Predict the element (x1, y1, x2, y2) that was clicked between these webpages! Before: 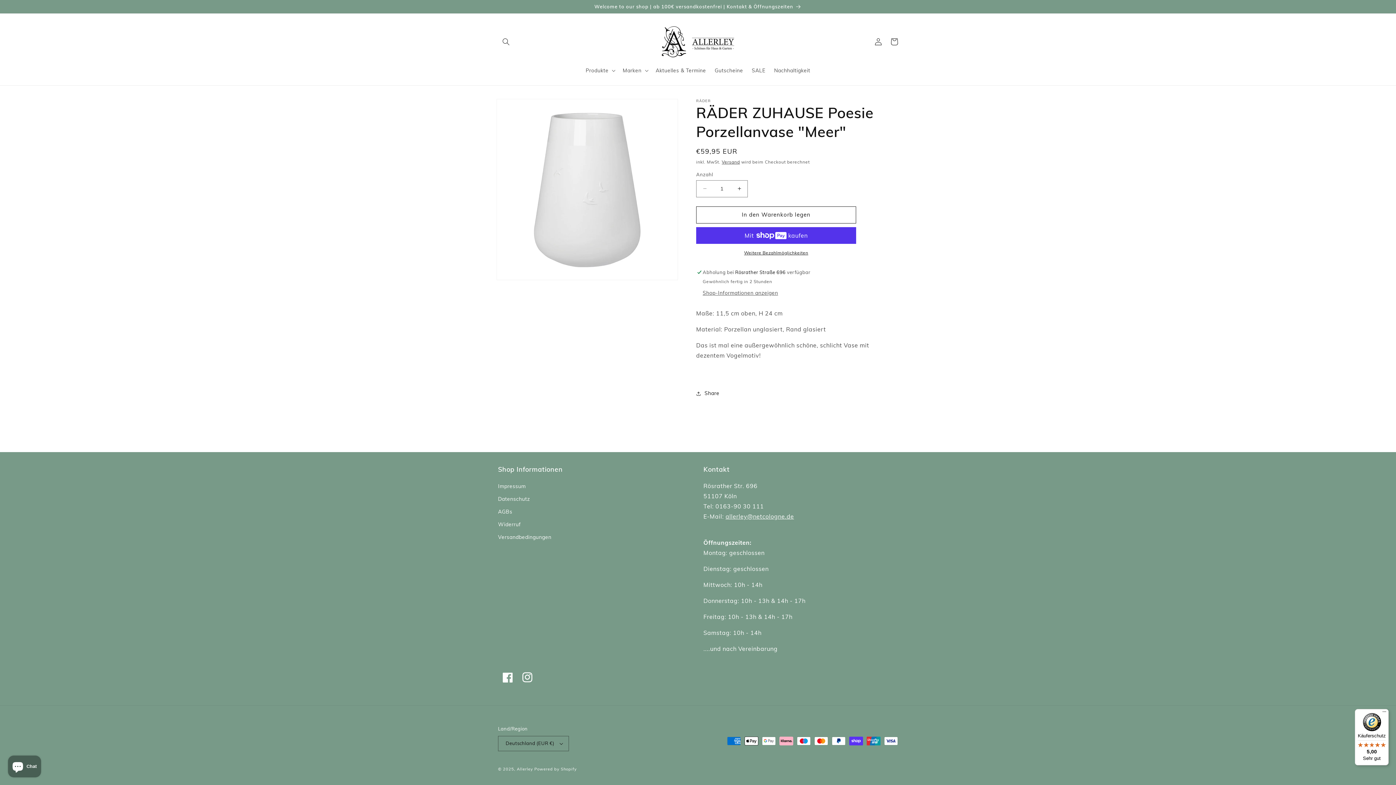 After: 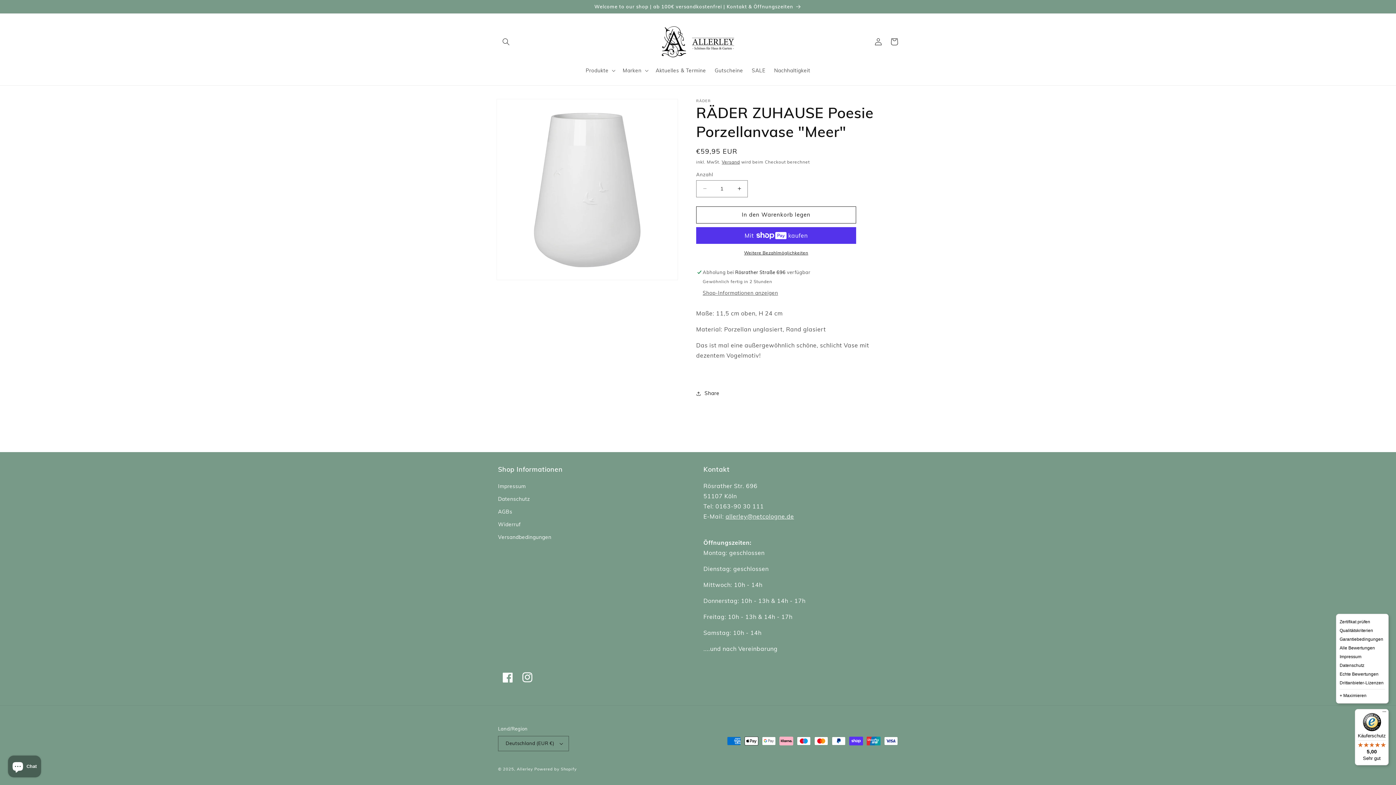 Action: bbox: (1380, 709, 1389, 718) label: Menü